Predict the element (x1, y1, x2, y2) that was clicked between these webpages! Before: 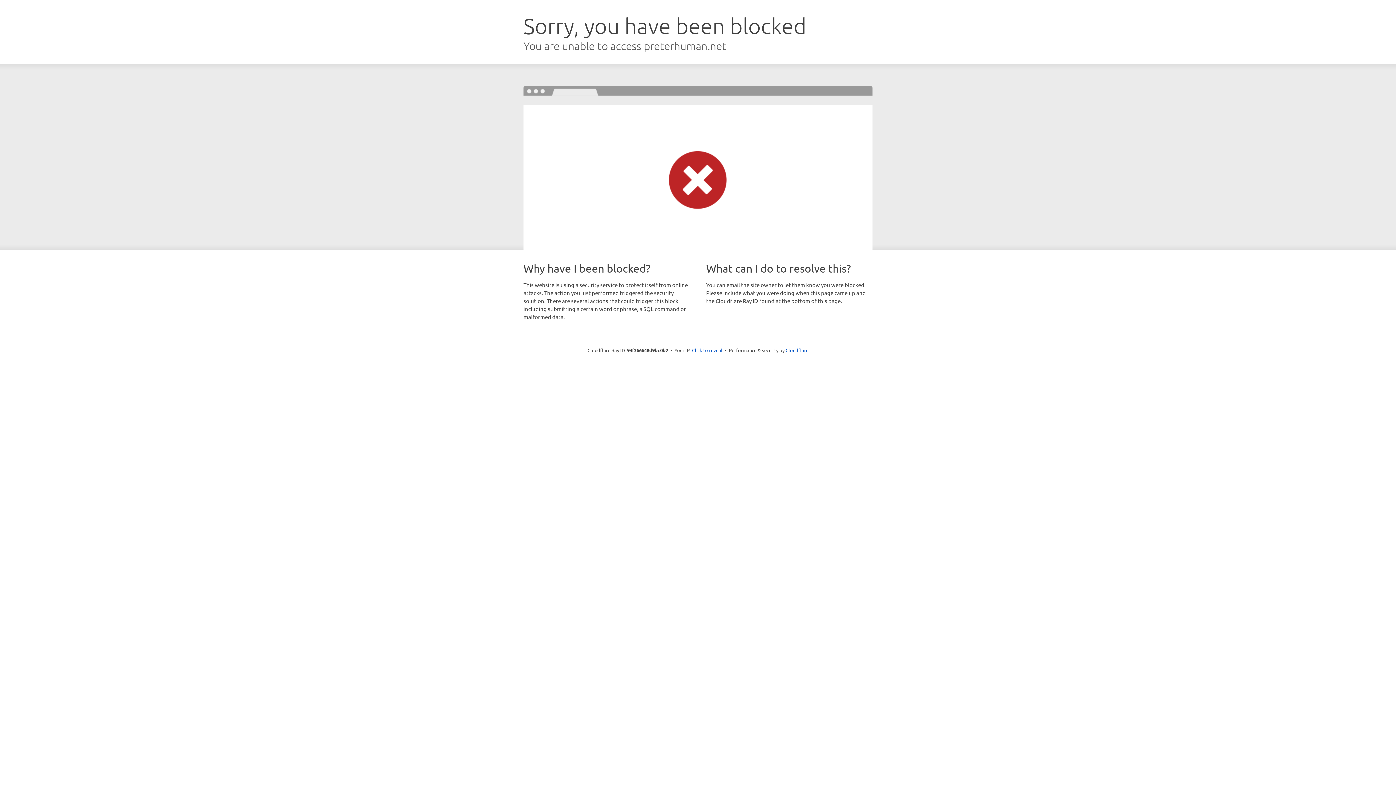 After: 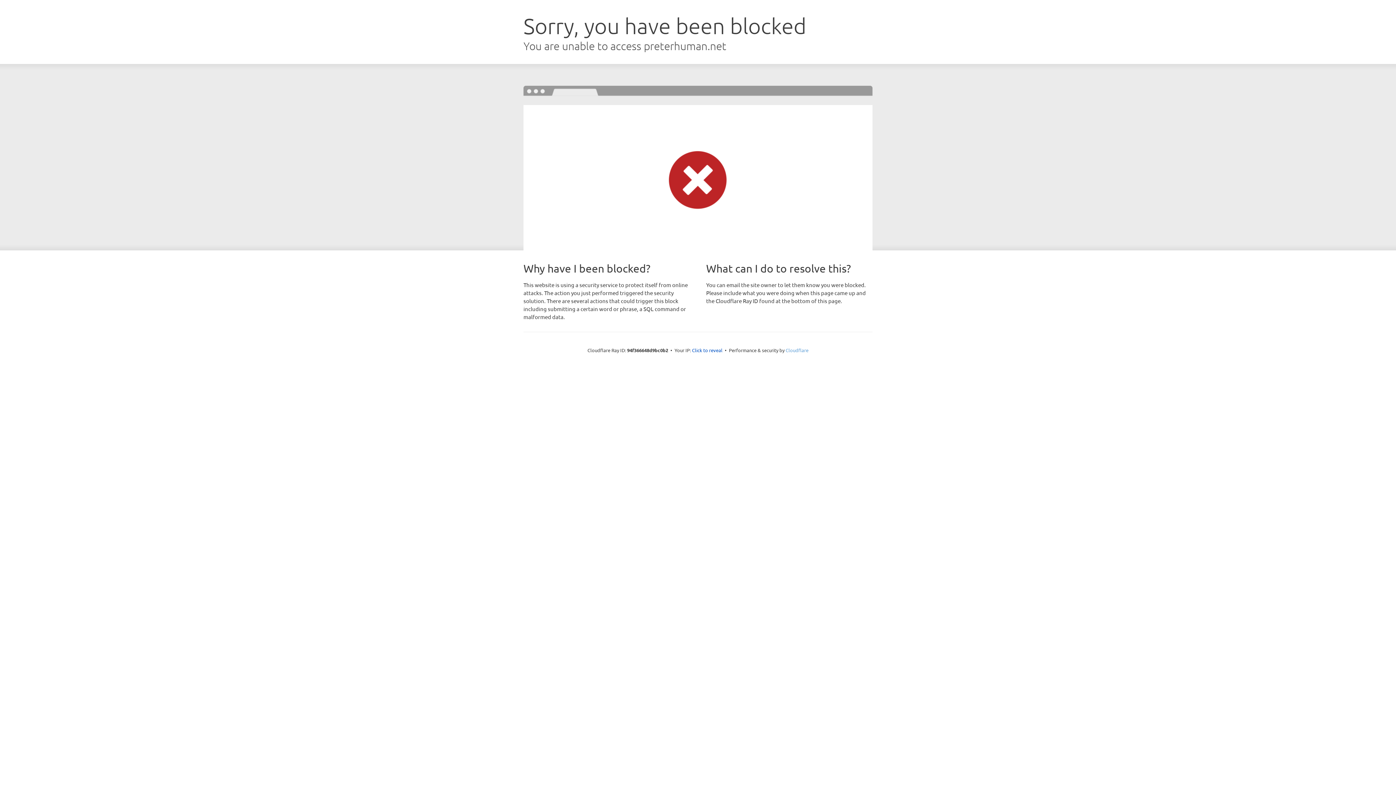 Action: bbox: (785, 347, 808, 353) label: Cloudflare